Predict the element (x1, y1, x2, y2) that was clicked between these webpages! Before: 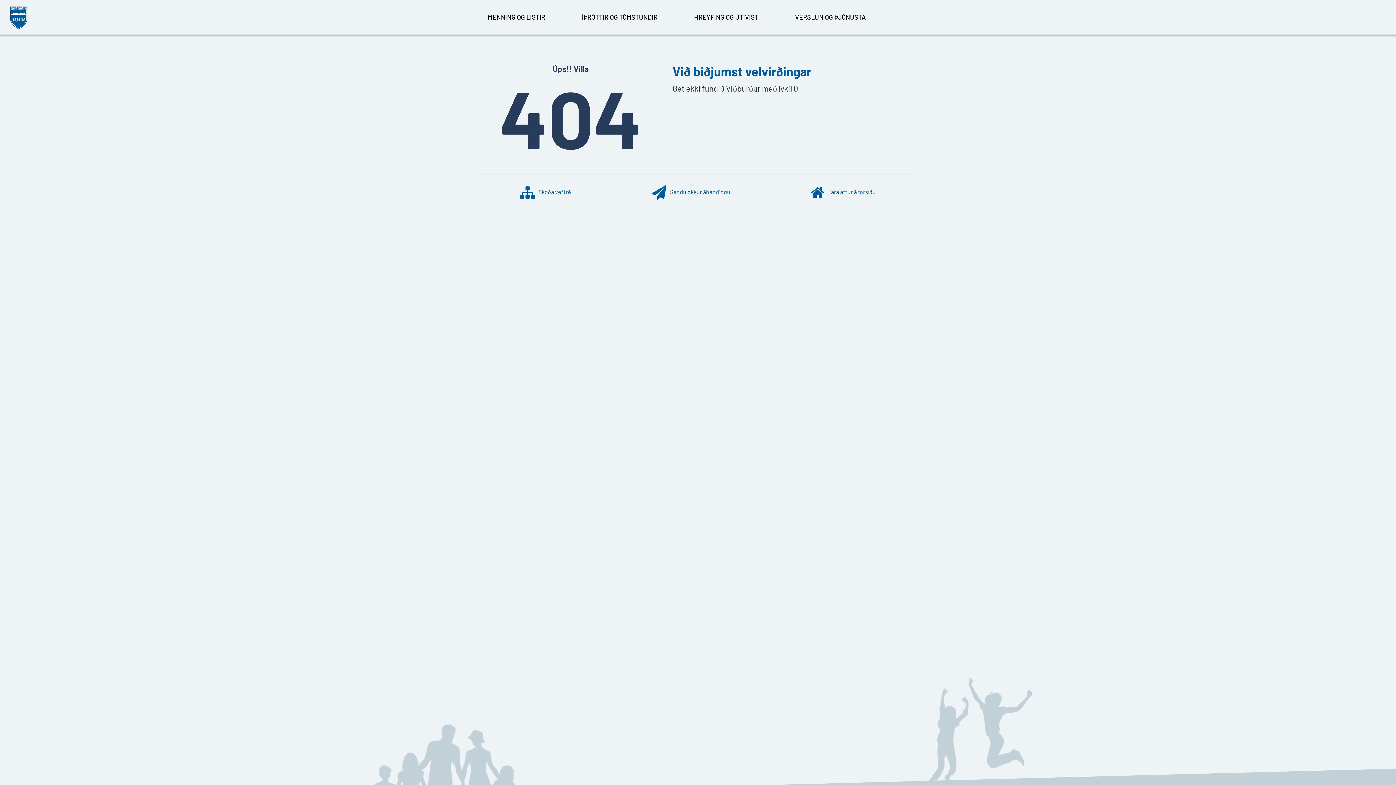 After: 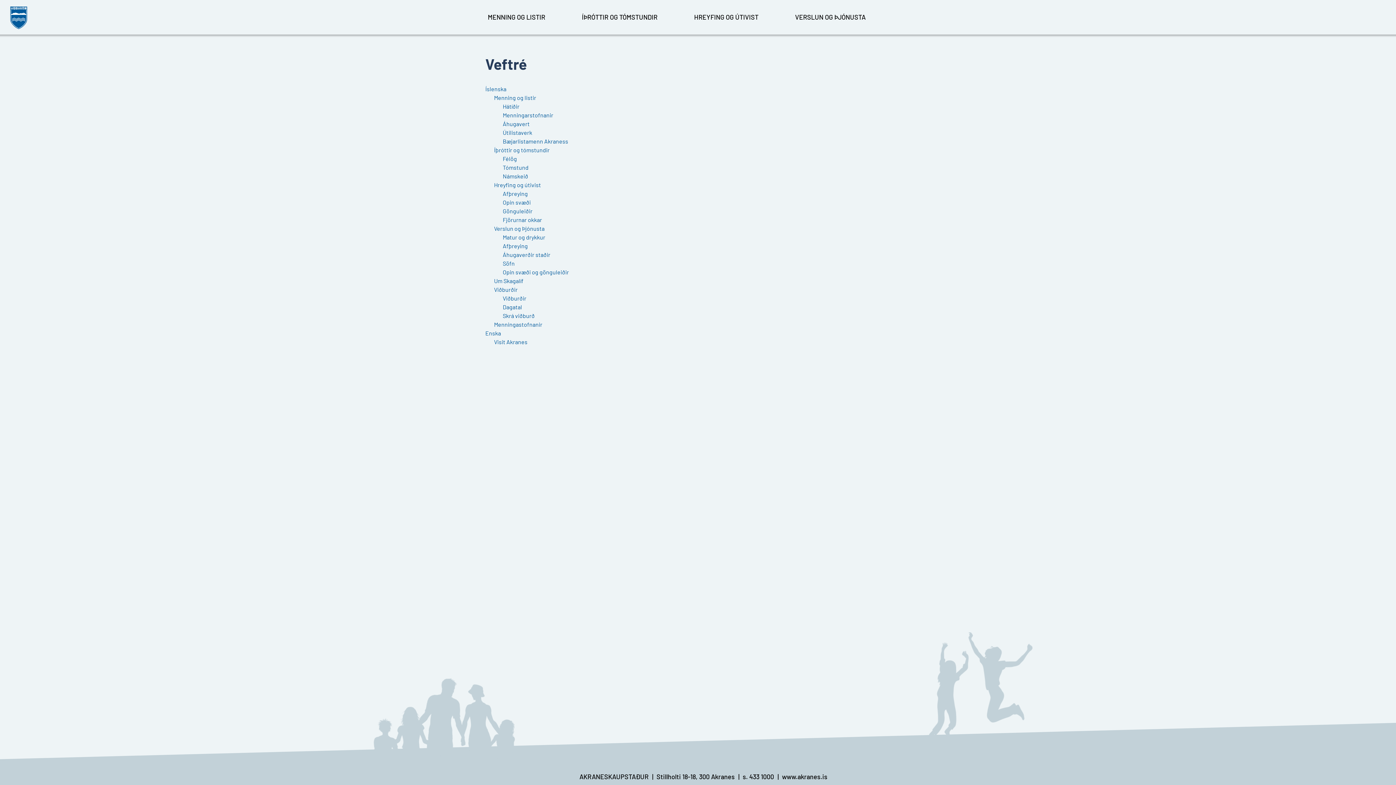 Action: label: Skoða veftré bbox: (520, 185, 571, 200)